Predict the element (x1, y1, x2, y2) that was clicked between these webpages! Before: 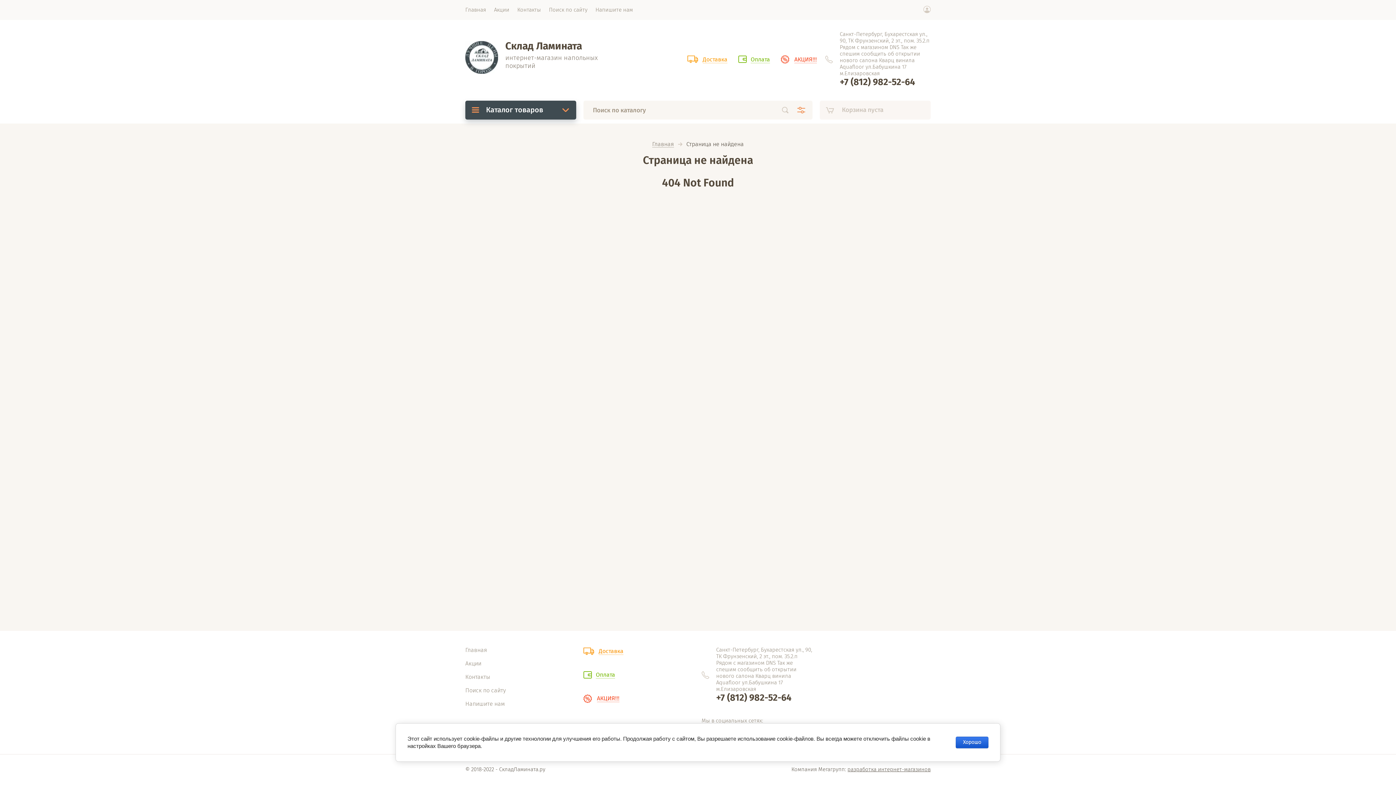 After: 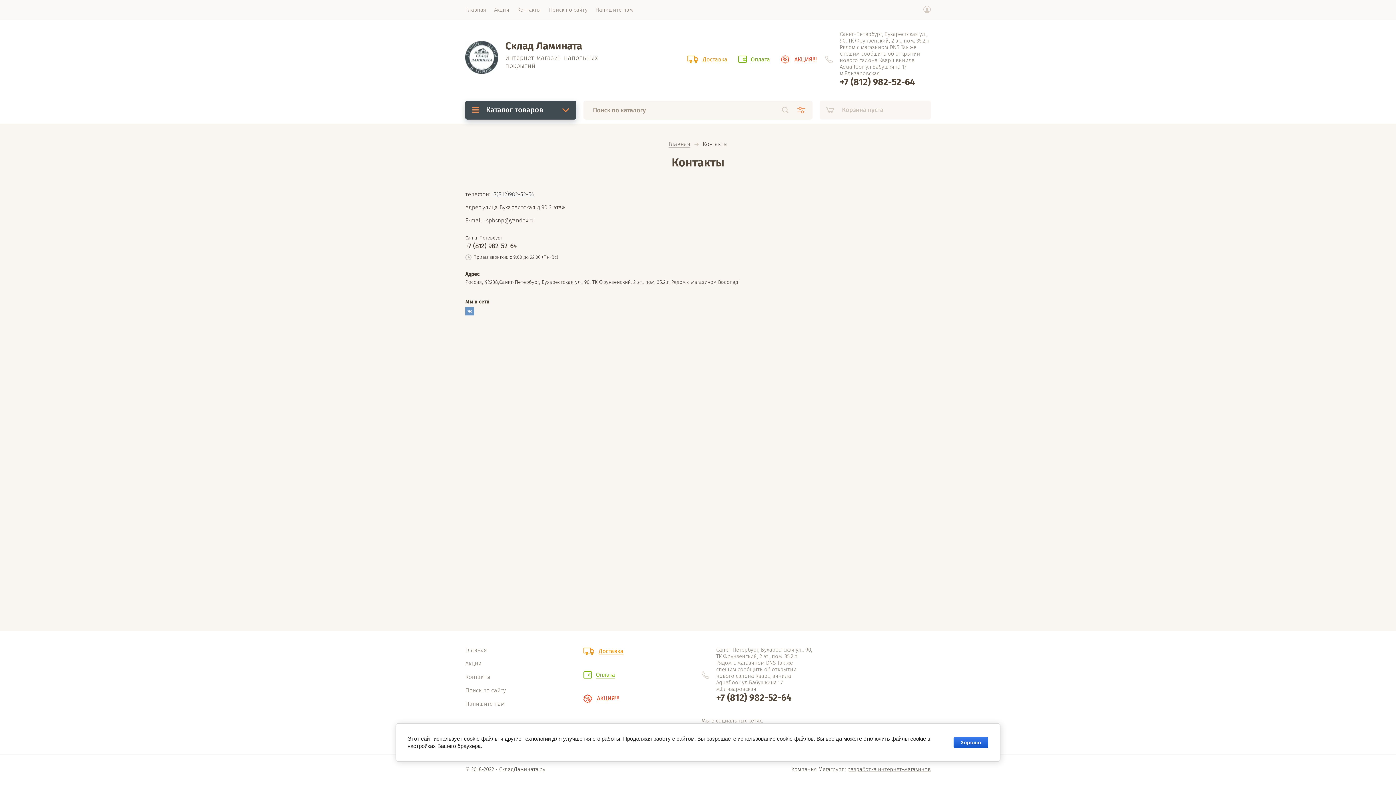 Action: bbox: (513, 0, 545, 20) label: Контакты